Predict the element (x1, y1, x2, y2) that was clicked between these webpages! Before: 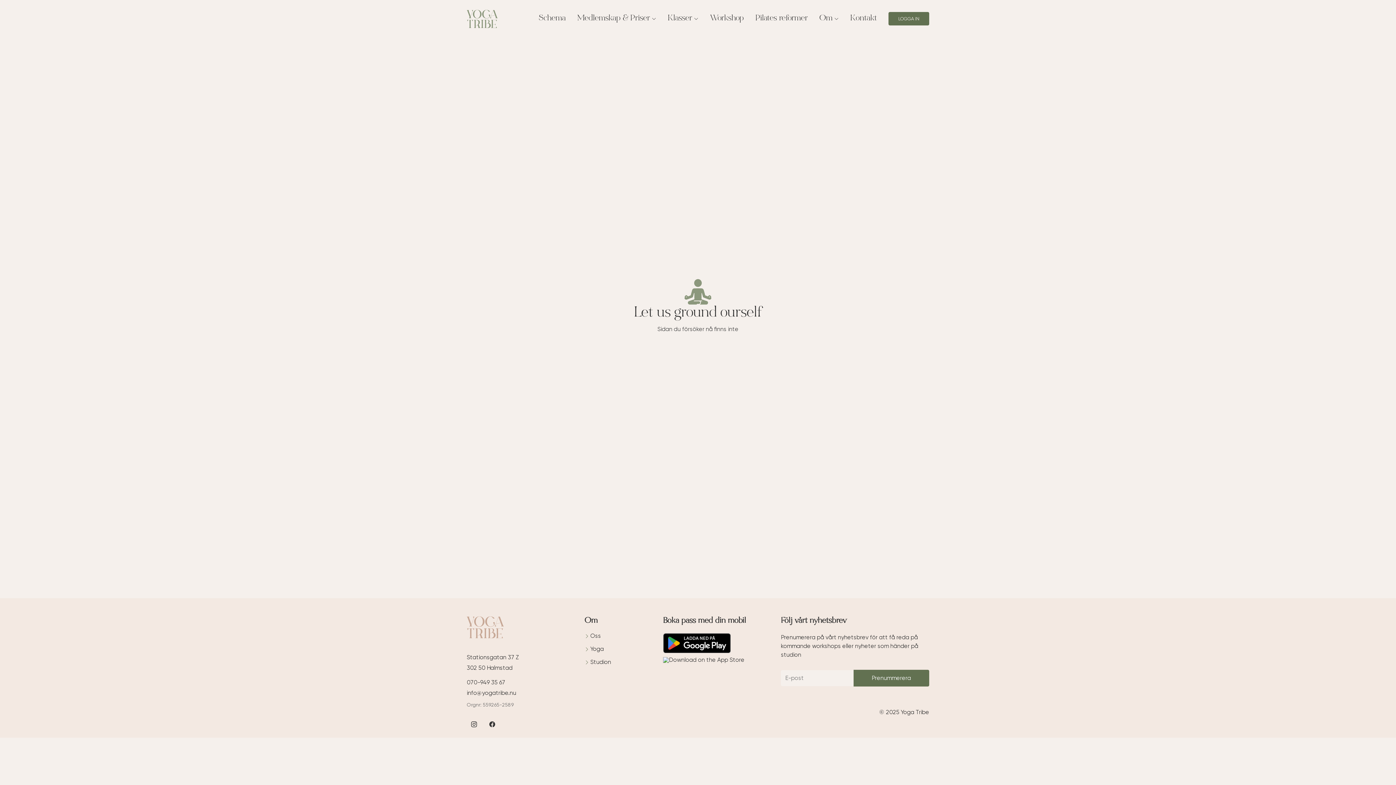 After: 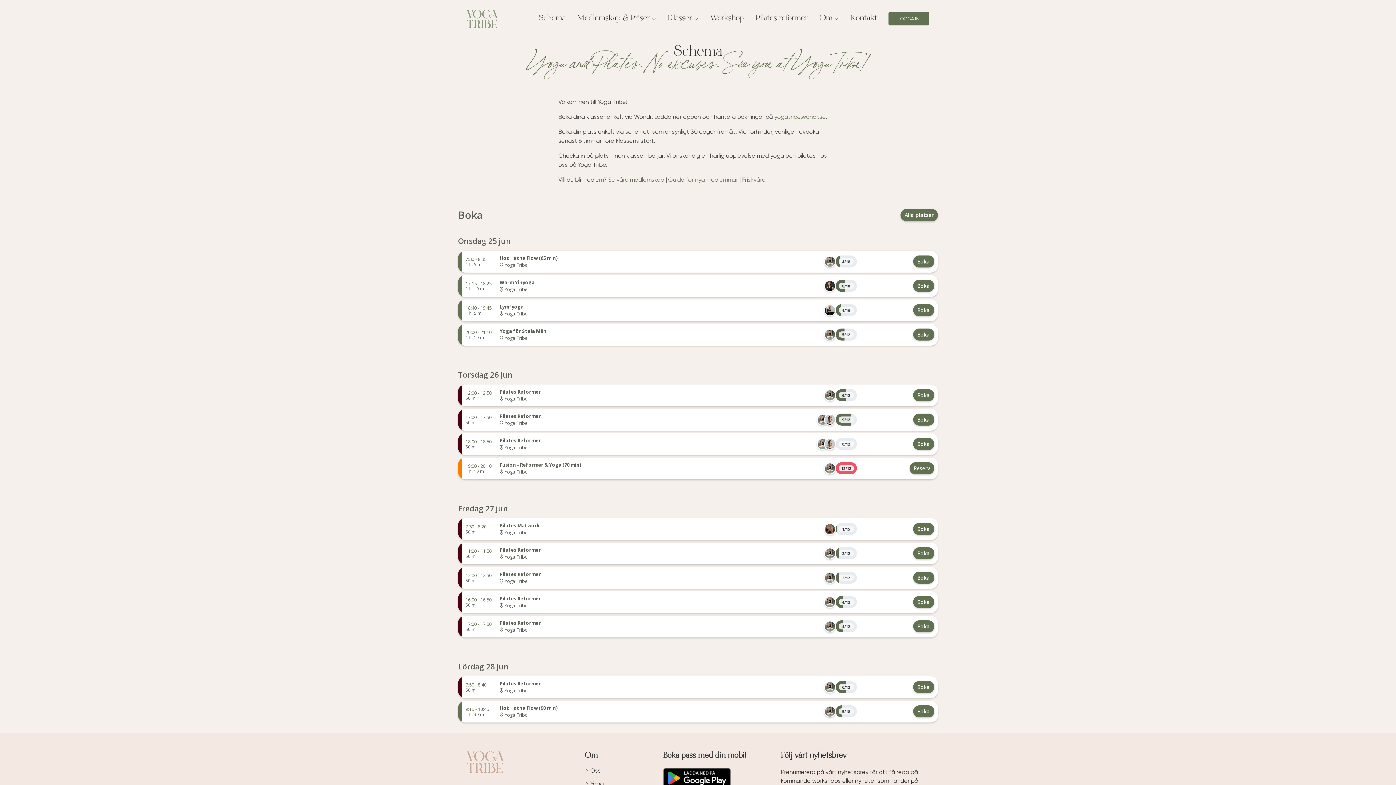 Action: bbox: (538, 12, 566, 24) label: Schema